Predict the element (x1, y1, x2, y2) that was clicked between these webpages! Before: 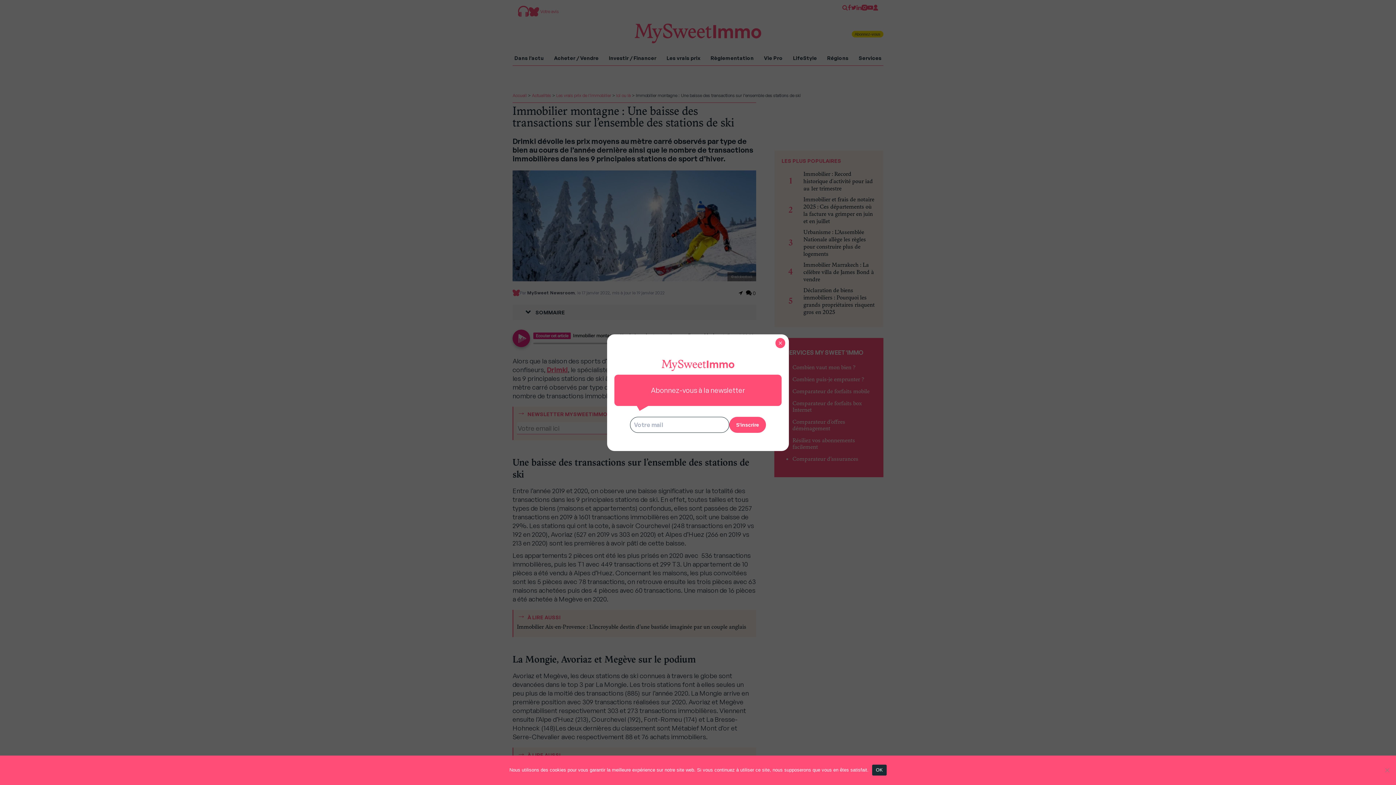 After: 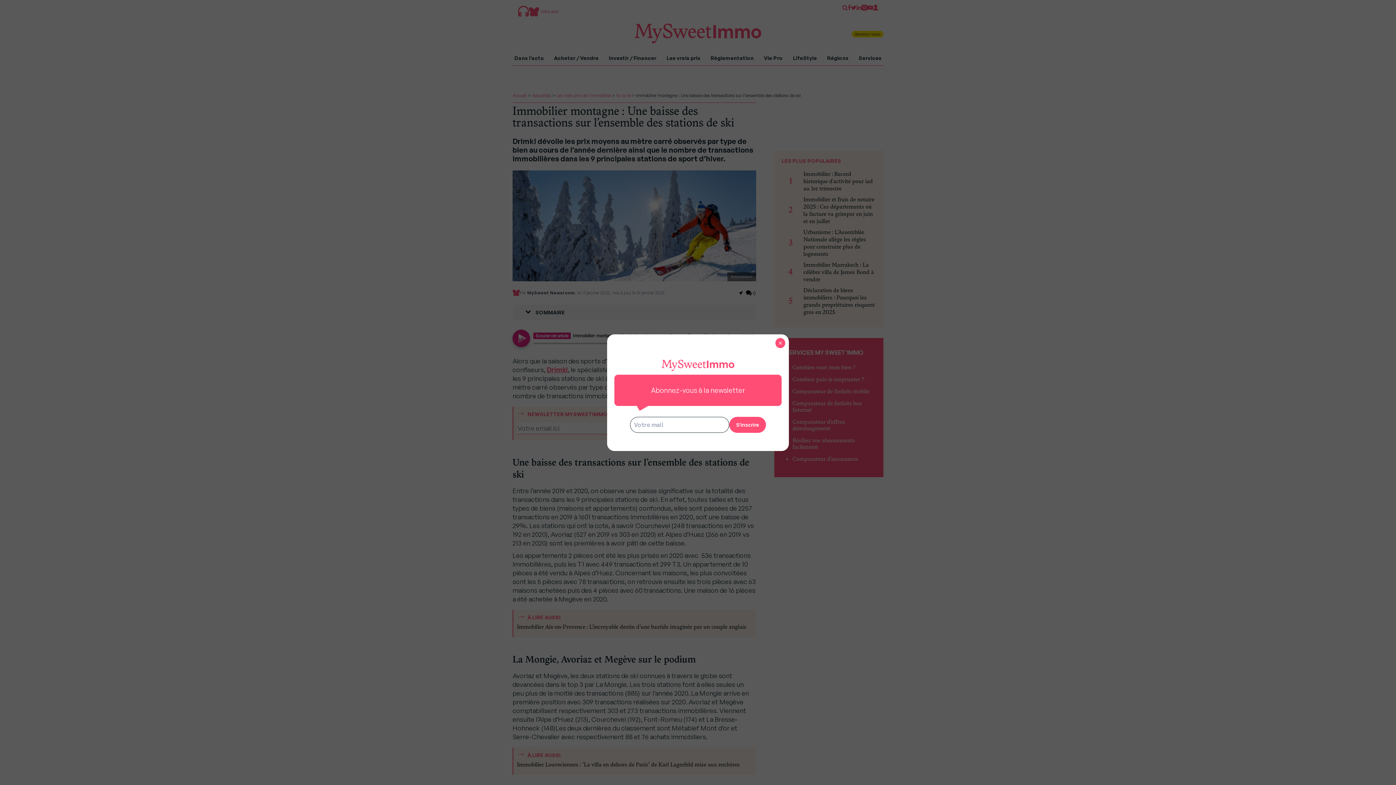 Action: label: OK bbox: (872, 764, 886, 775)